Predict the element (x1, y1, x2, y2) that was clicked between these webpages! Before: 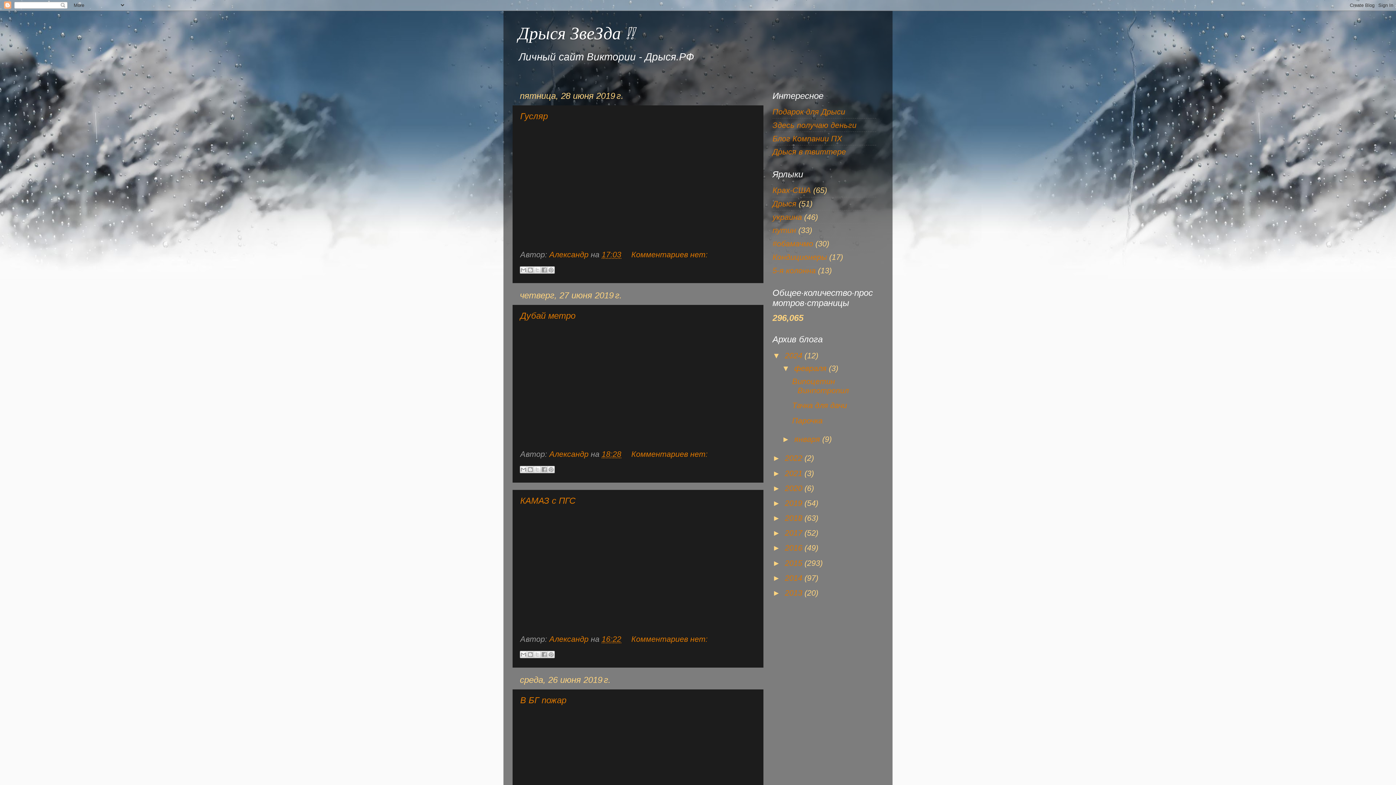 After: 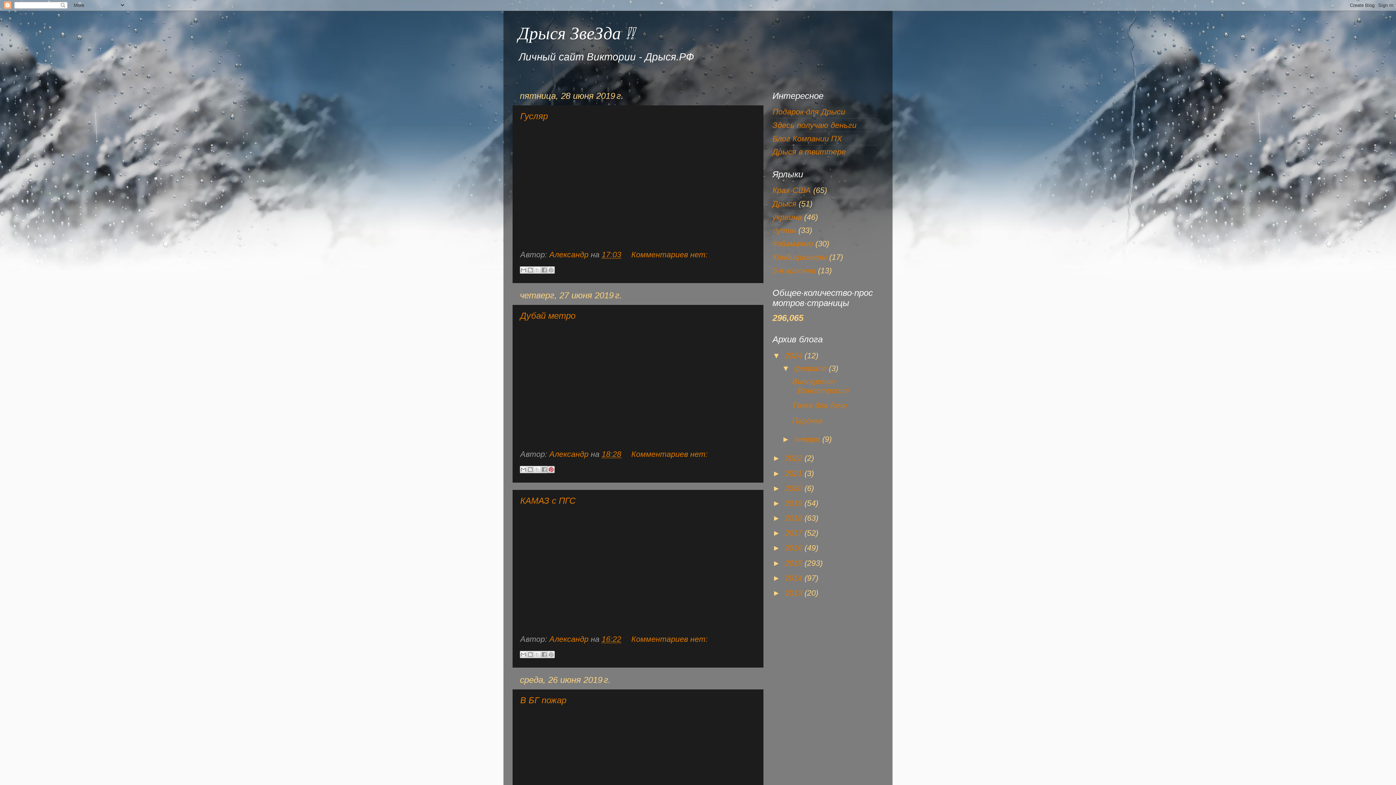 Action: label: Поделиться в Pinterest bbox: (547, 466, 554, 473)